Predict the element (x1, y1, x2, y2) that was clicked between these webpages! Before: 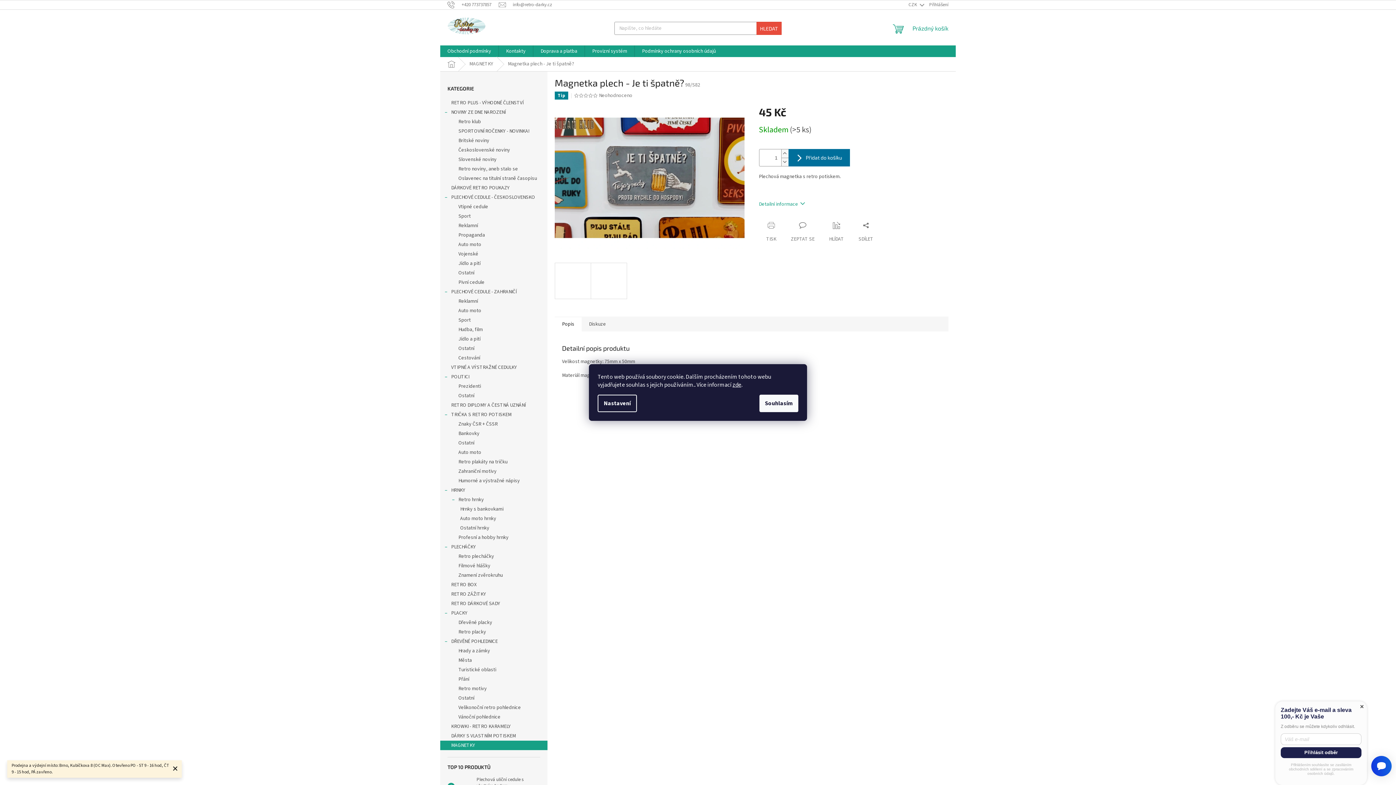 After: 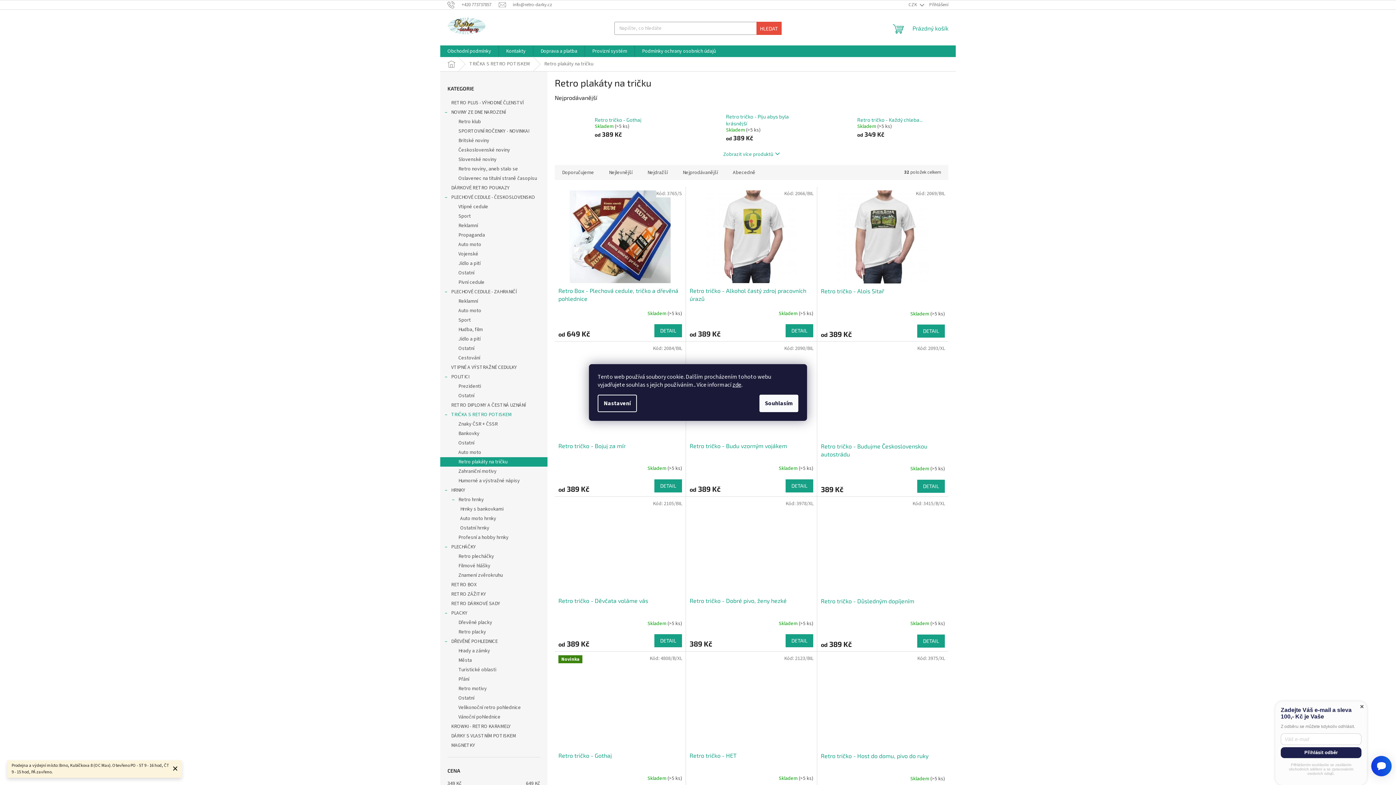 Action: bbox: (440, 457, 547, 466) label: Retro plakáty na tričku